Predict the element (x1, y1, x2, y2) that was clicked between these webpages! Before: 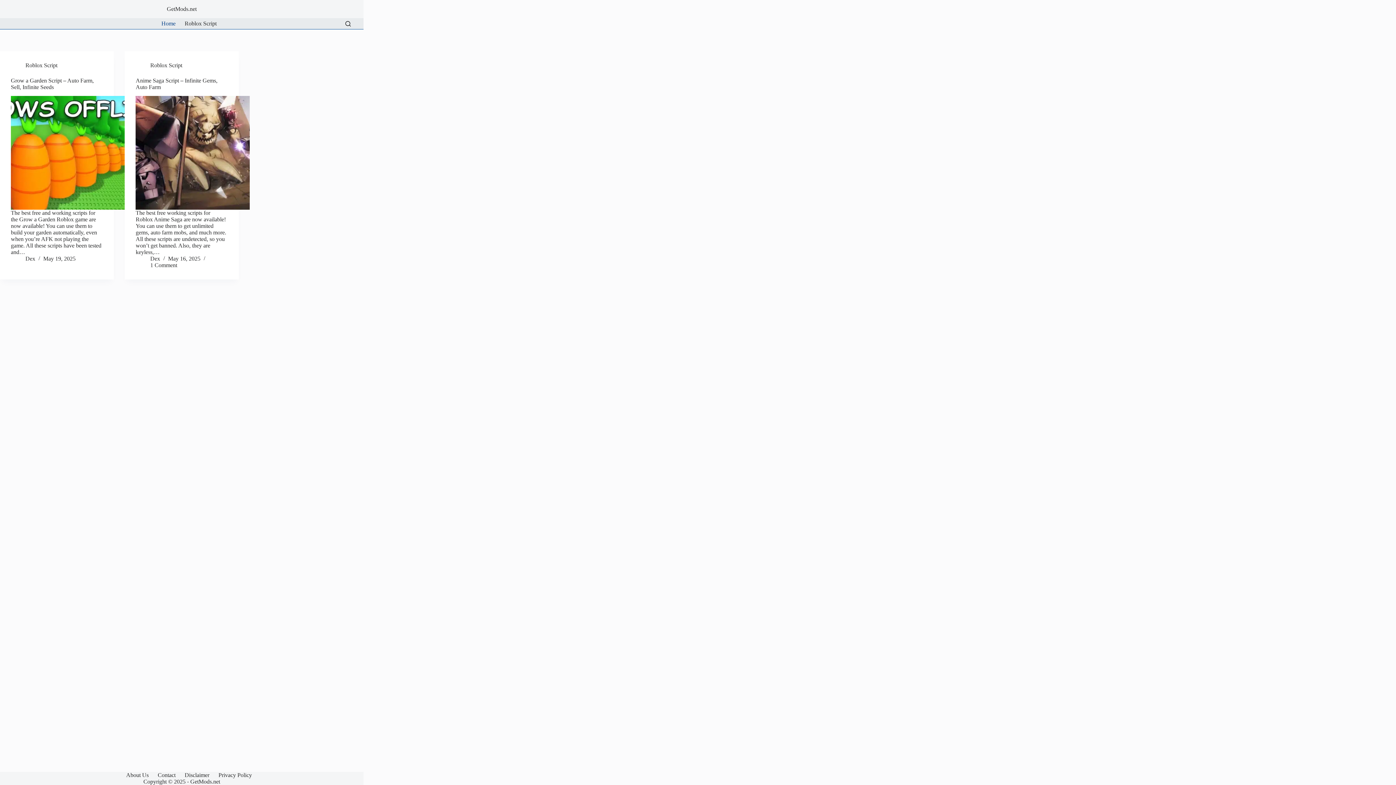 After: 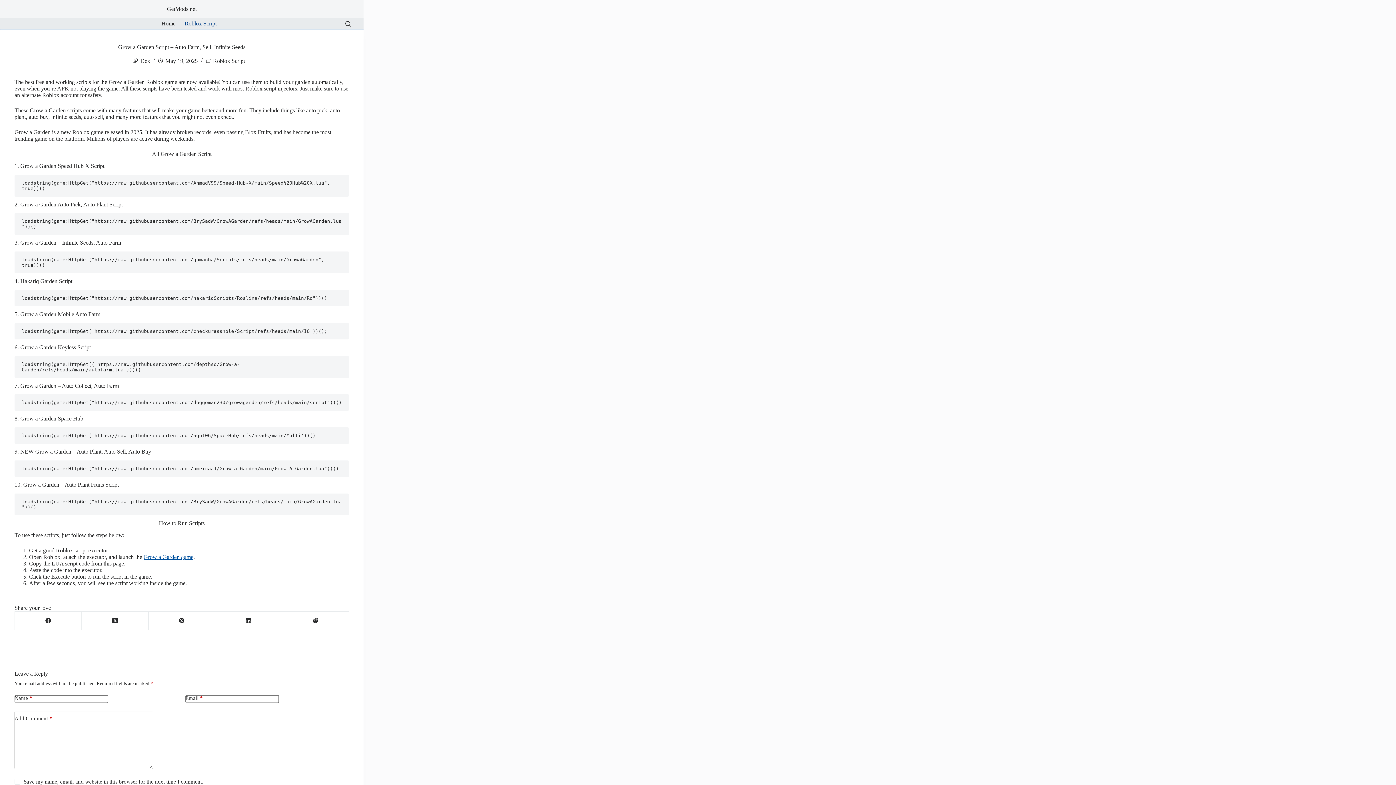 Action: label: Grow a Garden Script – Auto Farm, Sell, Infinite Seeds bbox: (10, 95, 124, 209)